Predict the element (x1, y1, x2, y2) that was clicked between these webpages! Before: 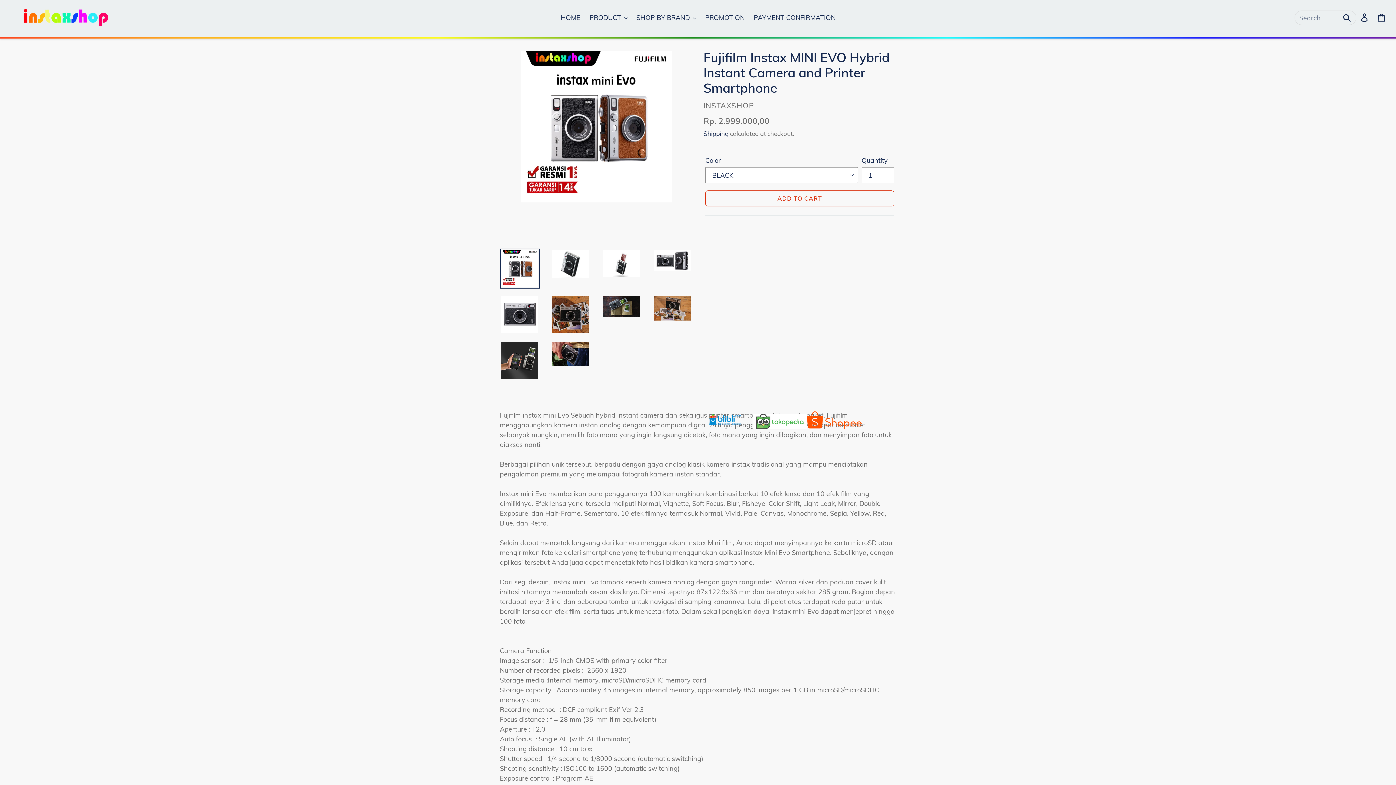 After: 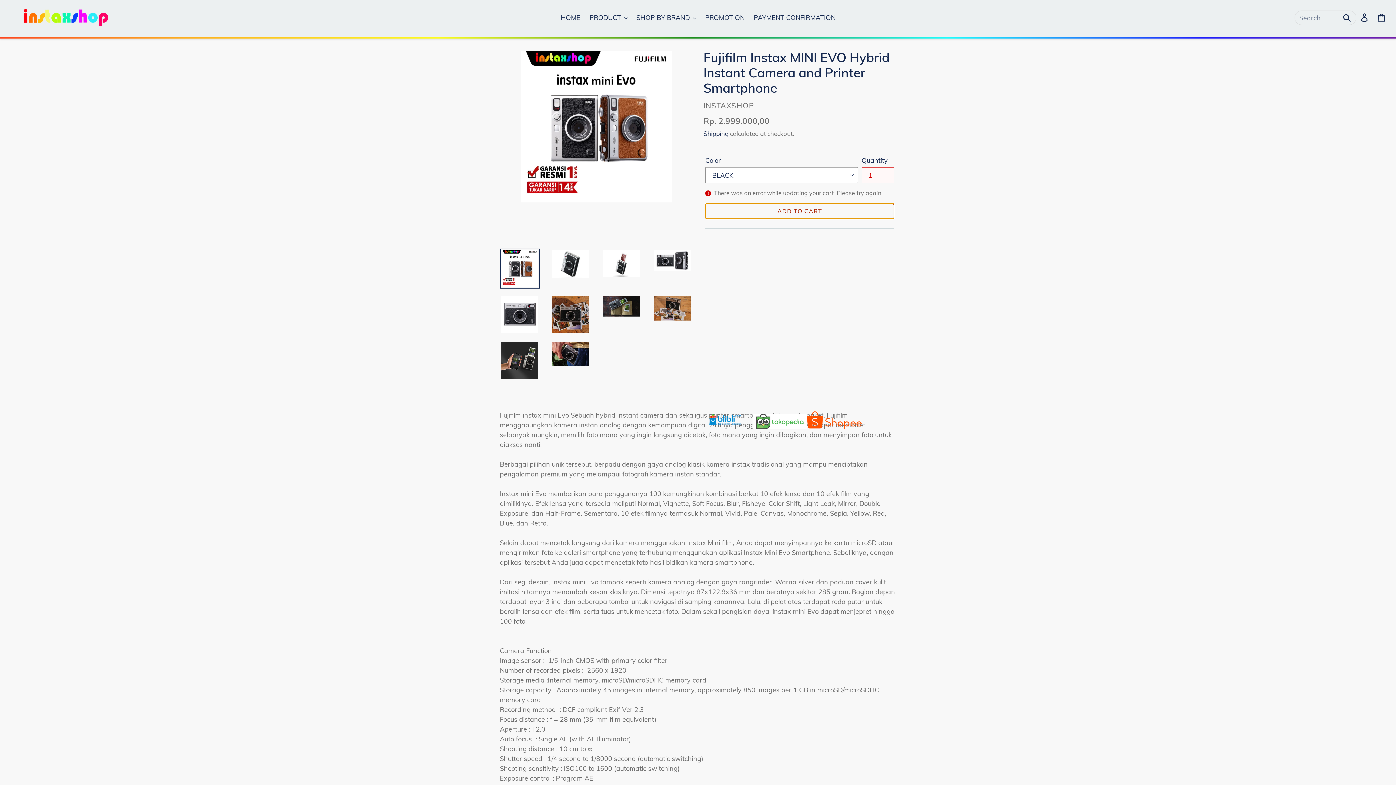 Action: bbox: (705, 190, 894, 206) label: Add to cart